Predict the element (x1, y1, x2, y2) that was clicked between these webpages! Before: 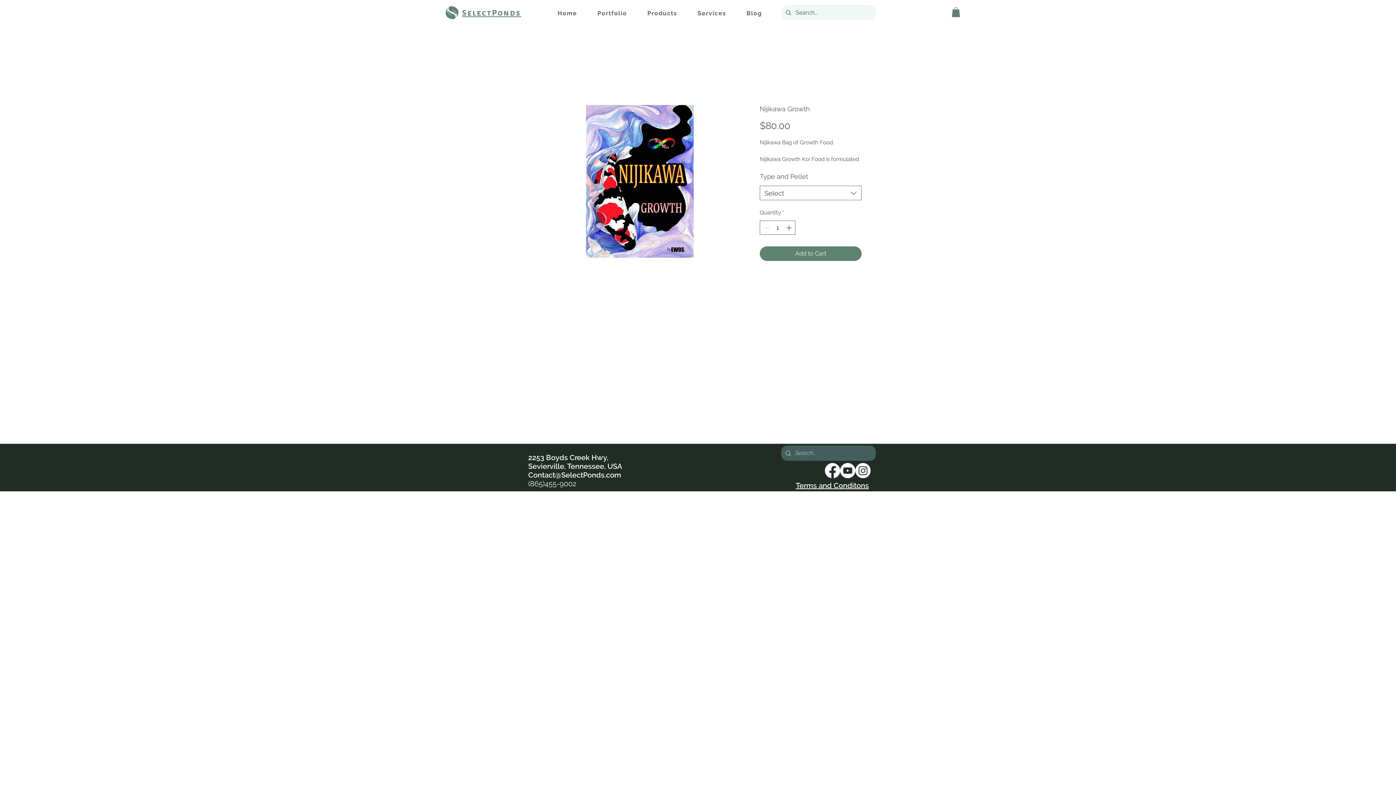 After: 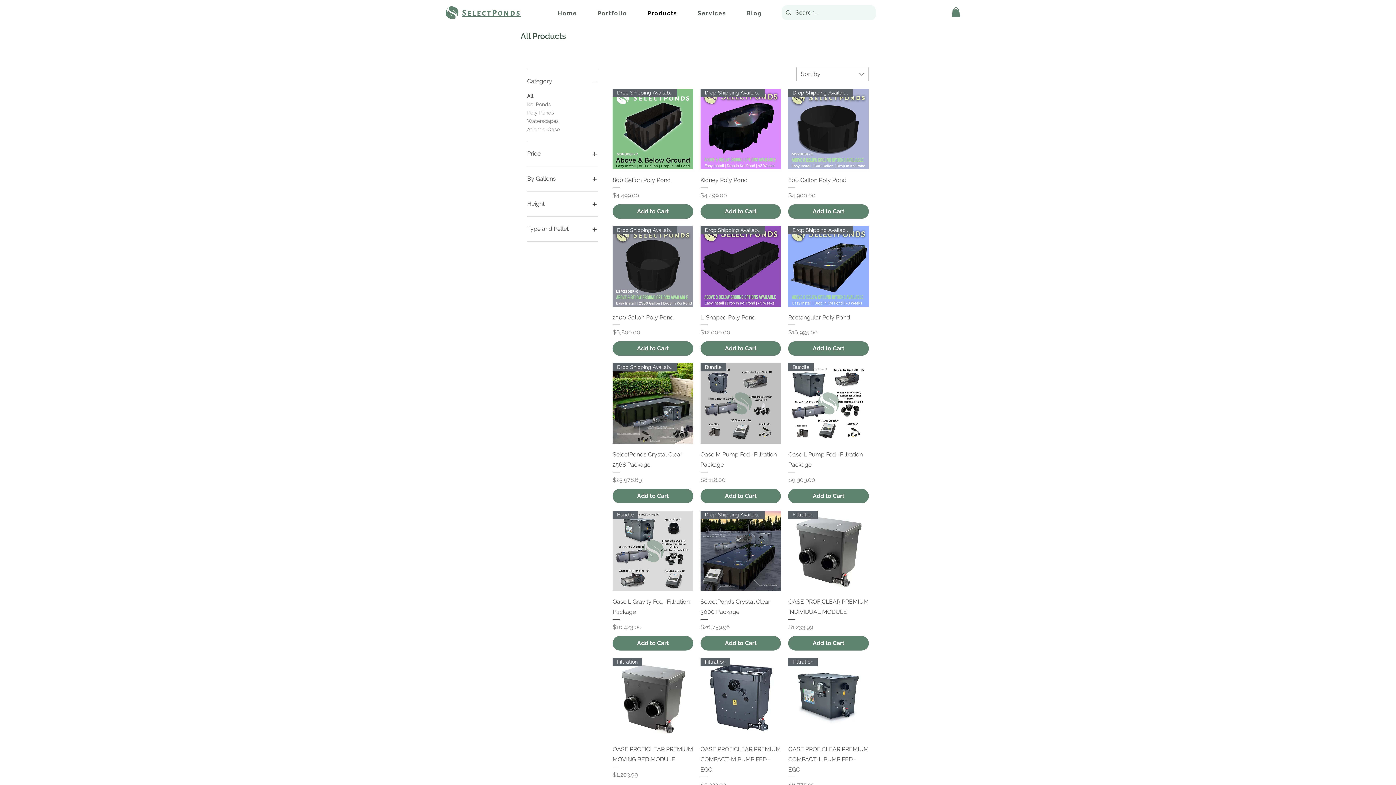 Action: bbox: (638, 6, 686, 21) label: Products